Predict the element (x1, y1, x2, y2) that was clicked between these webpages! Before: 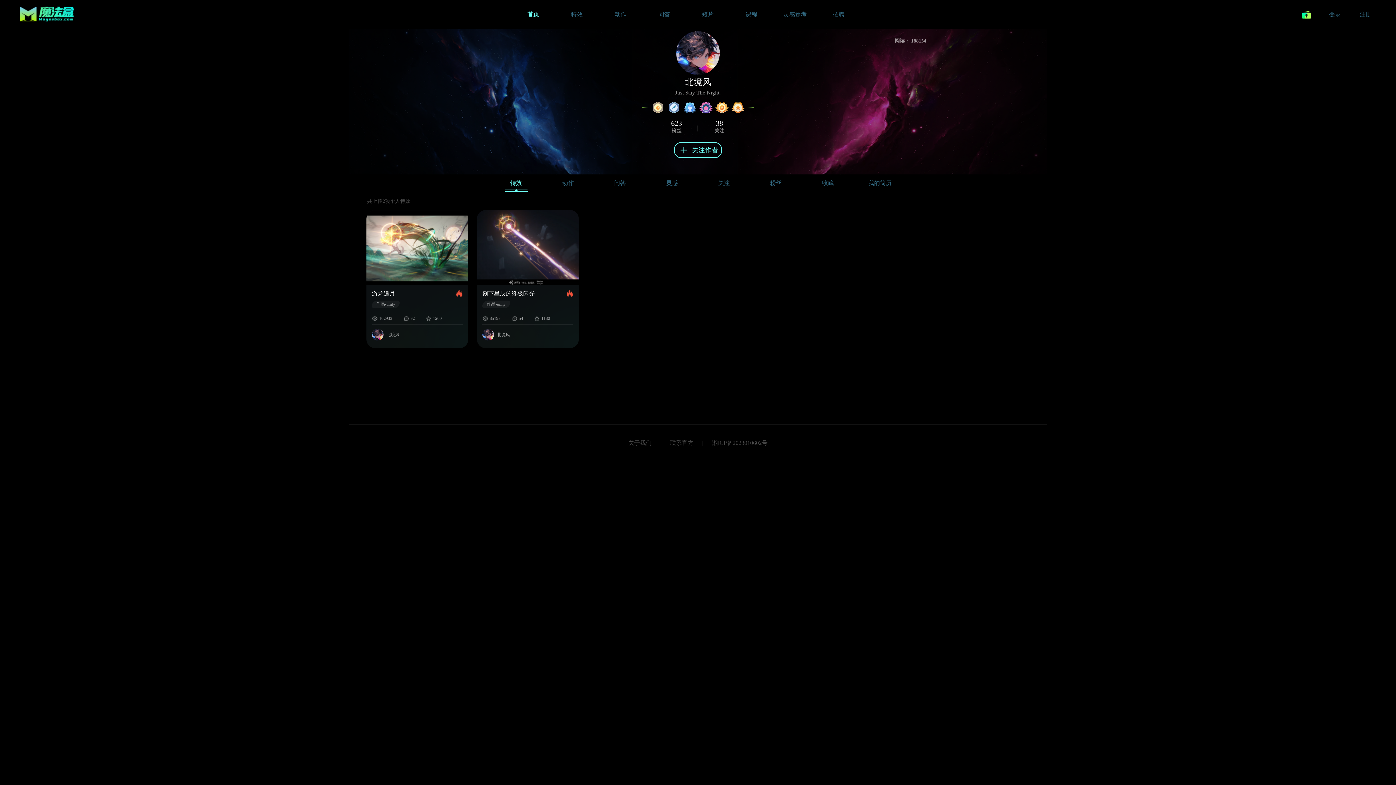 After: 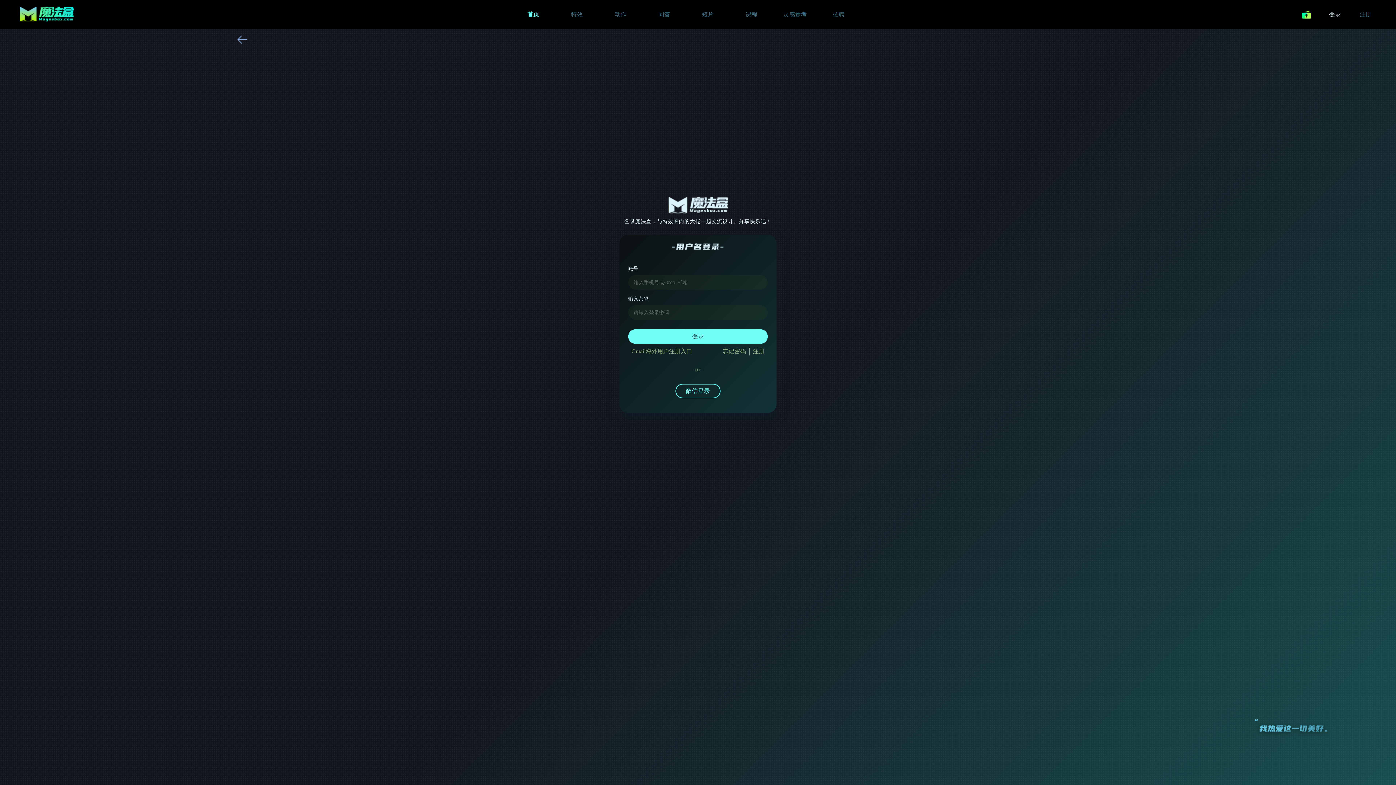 Action: bbox: (1324, 5, 1346, 27) label: 登录